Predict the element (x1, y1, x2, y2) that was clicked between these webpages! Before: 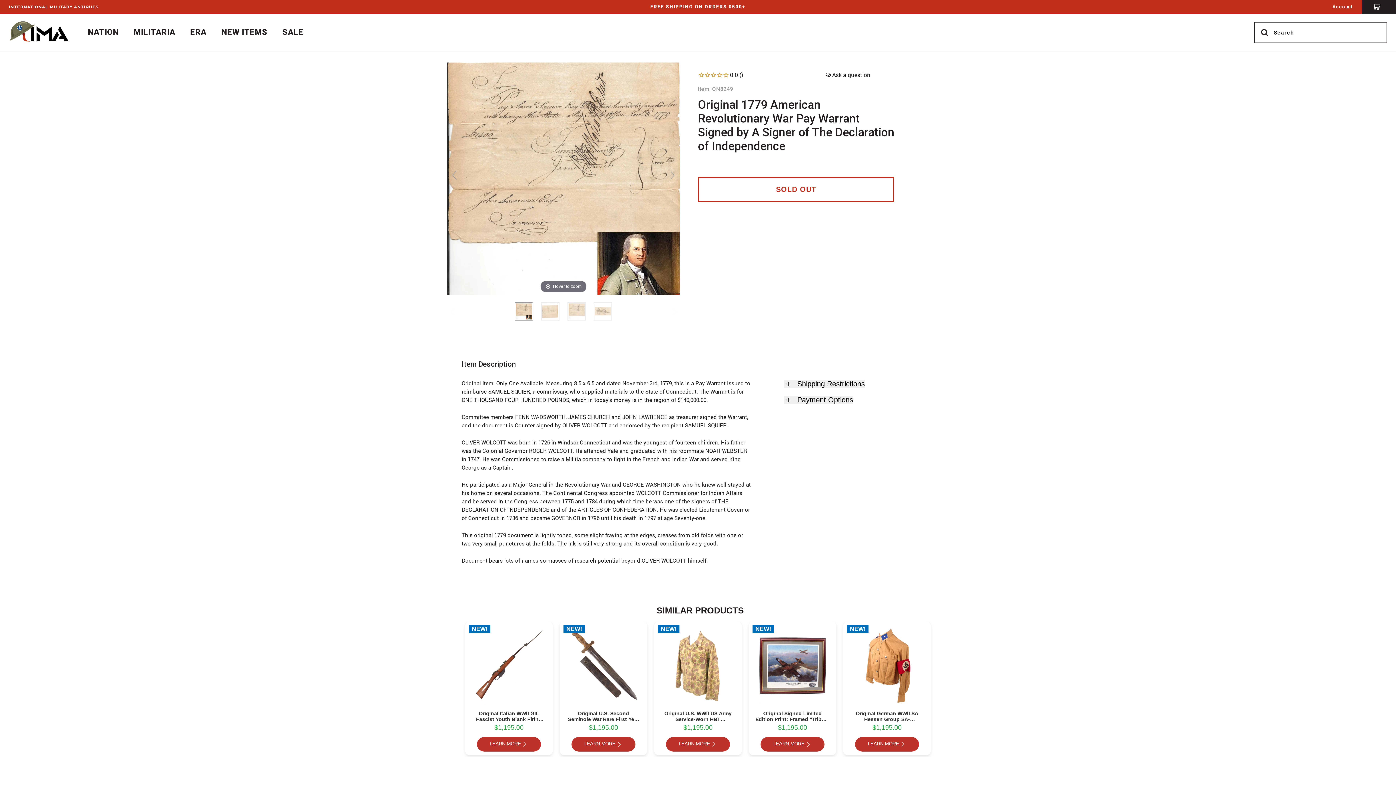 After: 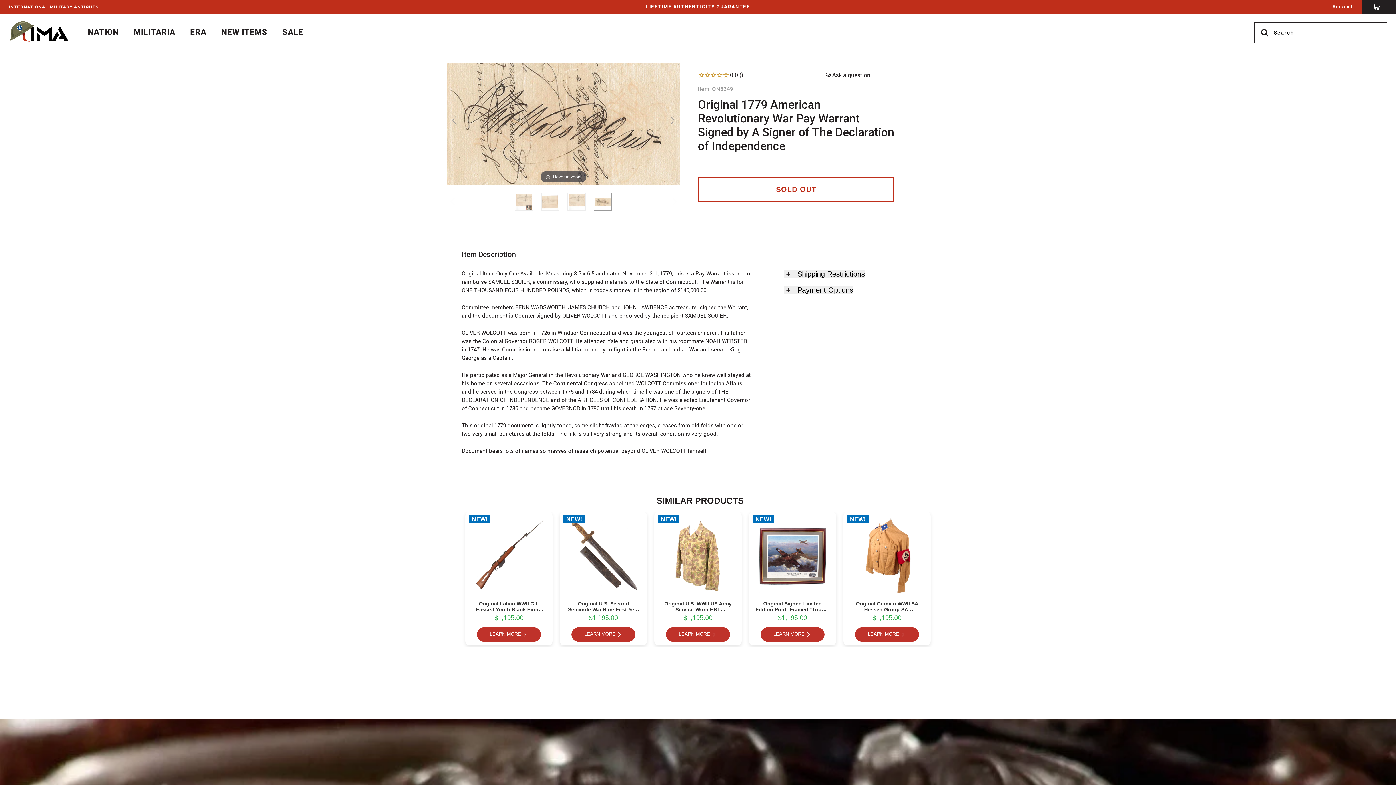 Action: bbox: (447, 167, 461, 182)